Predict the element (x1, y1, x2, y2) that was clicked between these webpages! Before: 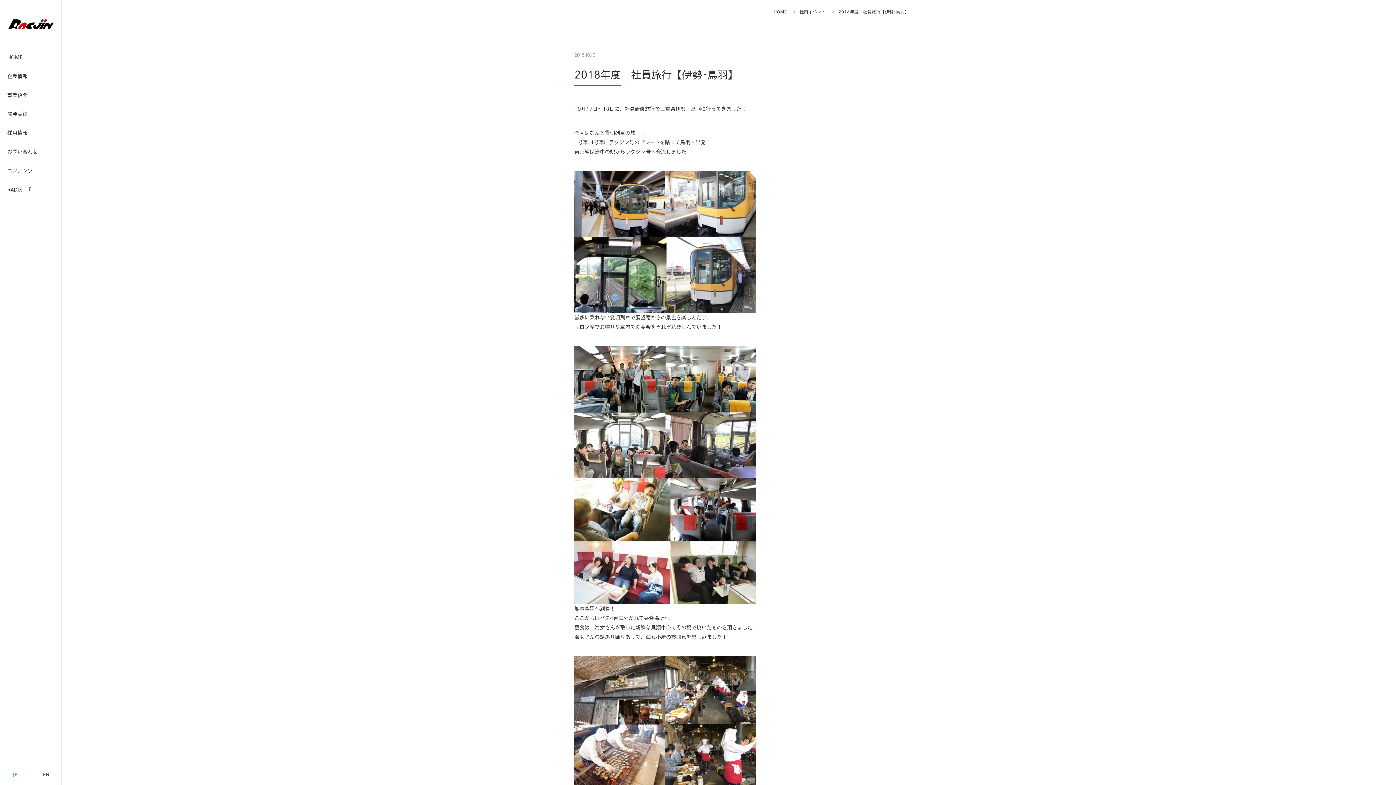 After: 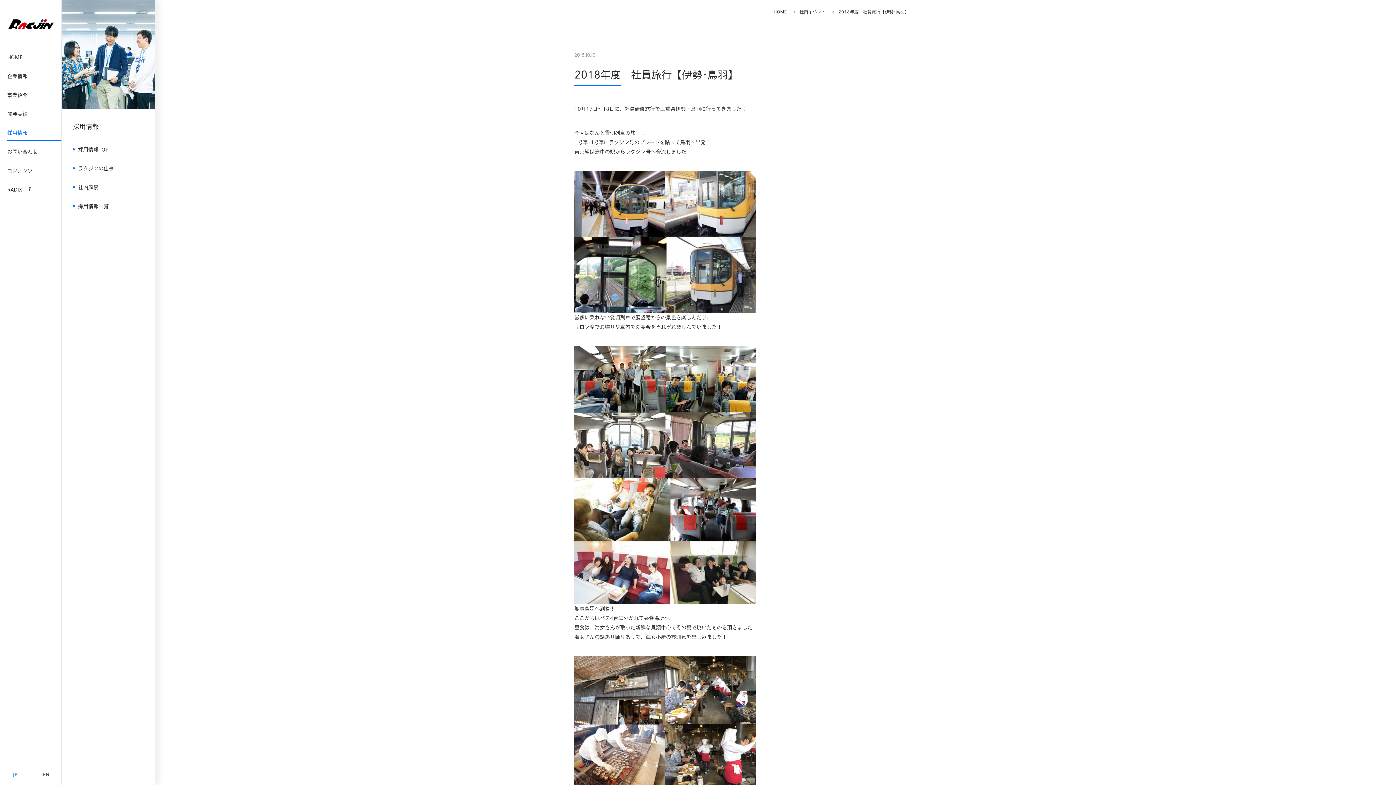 Action: bbox: (0, 123, 61, 142) label: 採用情報